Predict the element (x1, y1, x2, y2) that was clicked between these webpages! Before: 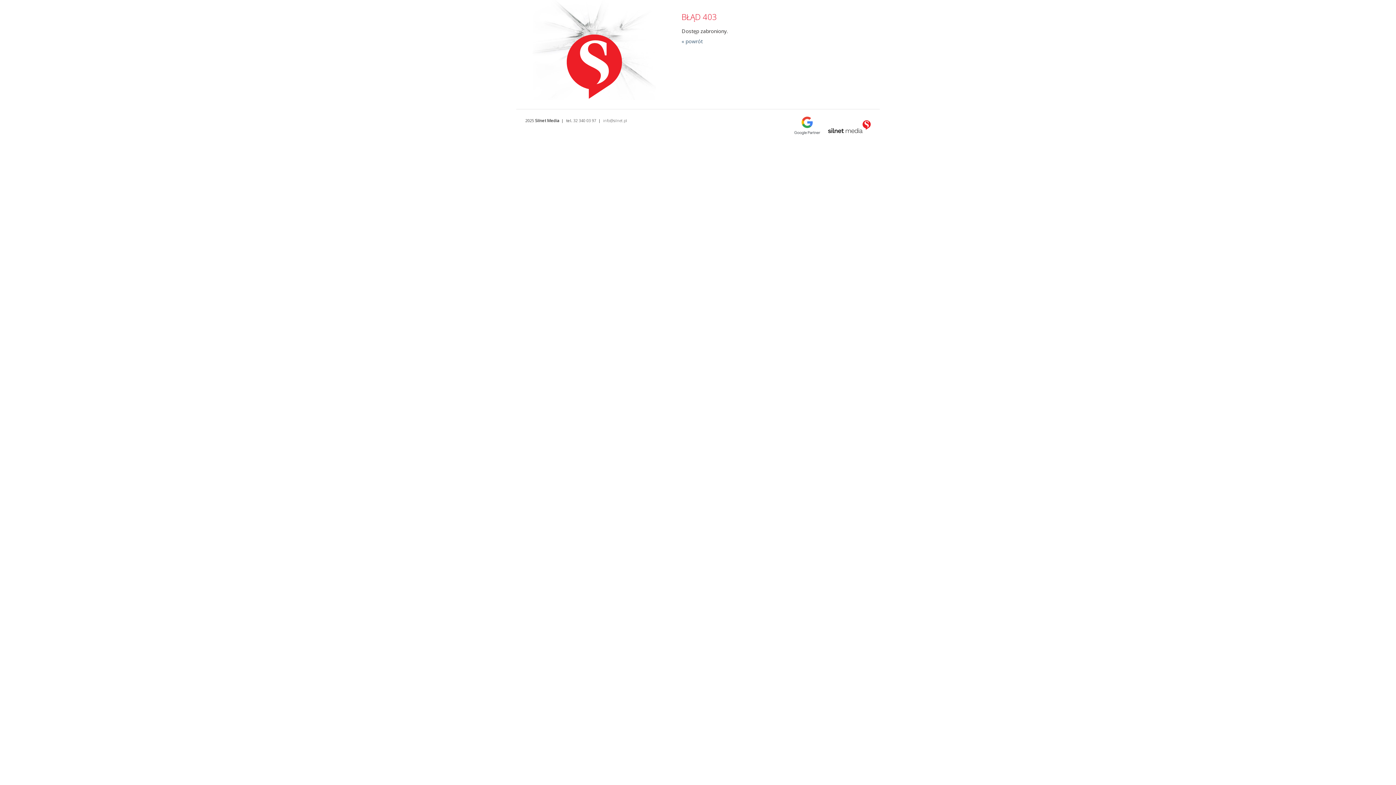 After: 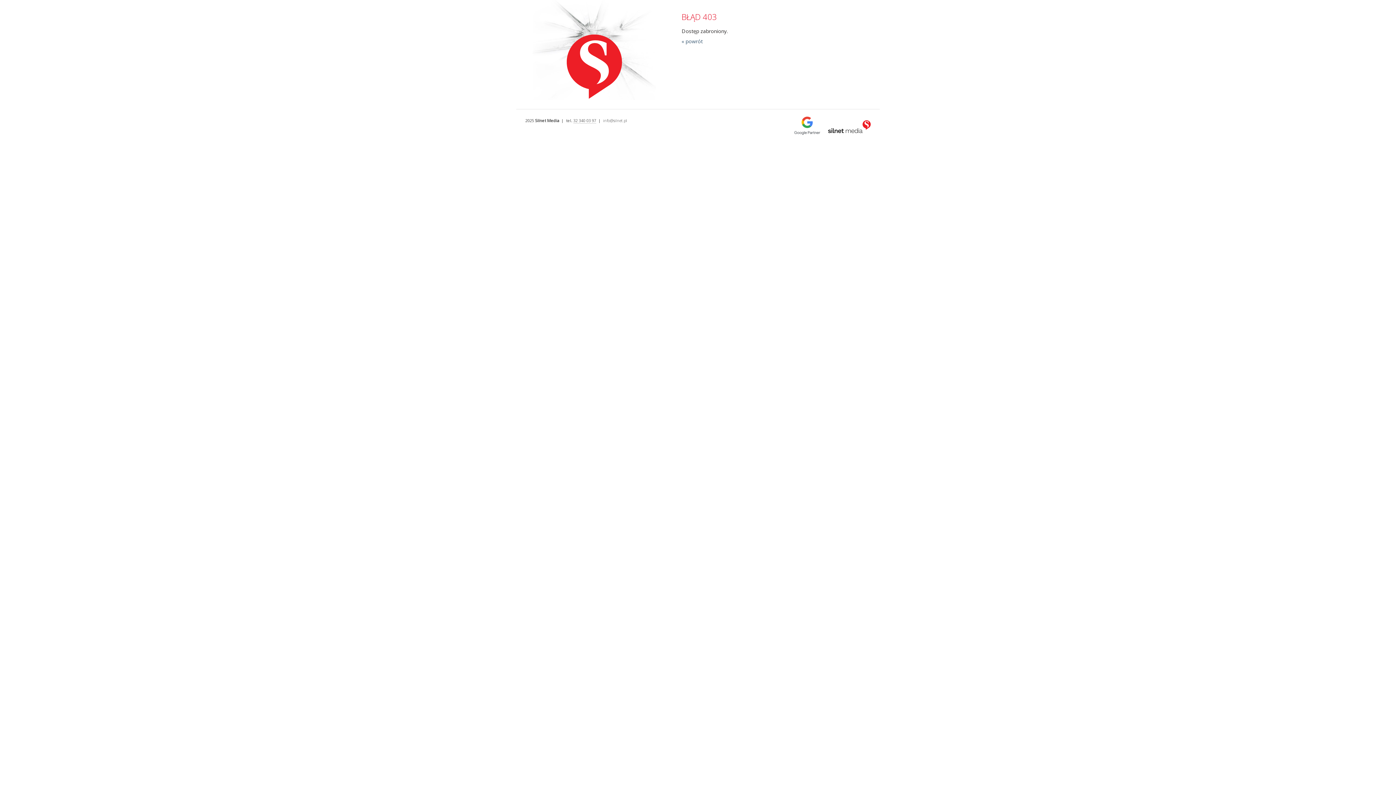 Action: label: 32 340 03 97 bbox: (573, 117, 596, 123)